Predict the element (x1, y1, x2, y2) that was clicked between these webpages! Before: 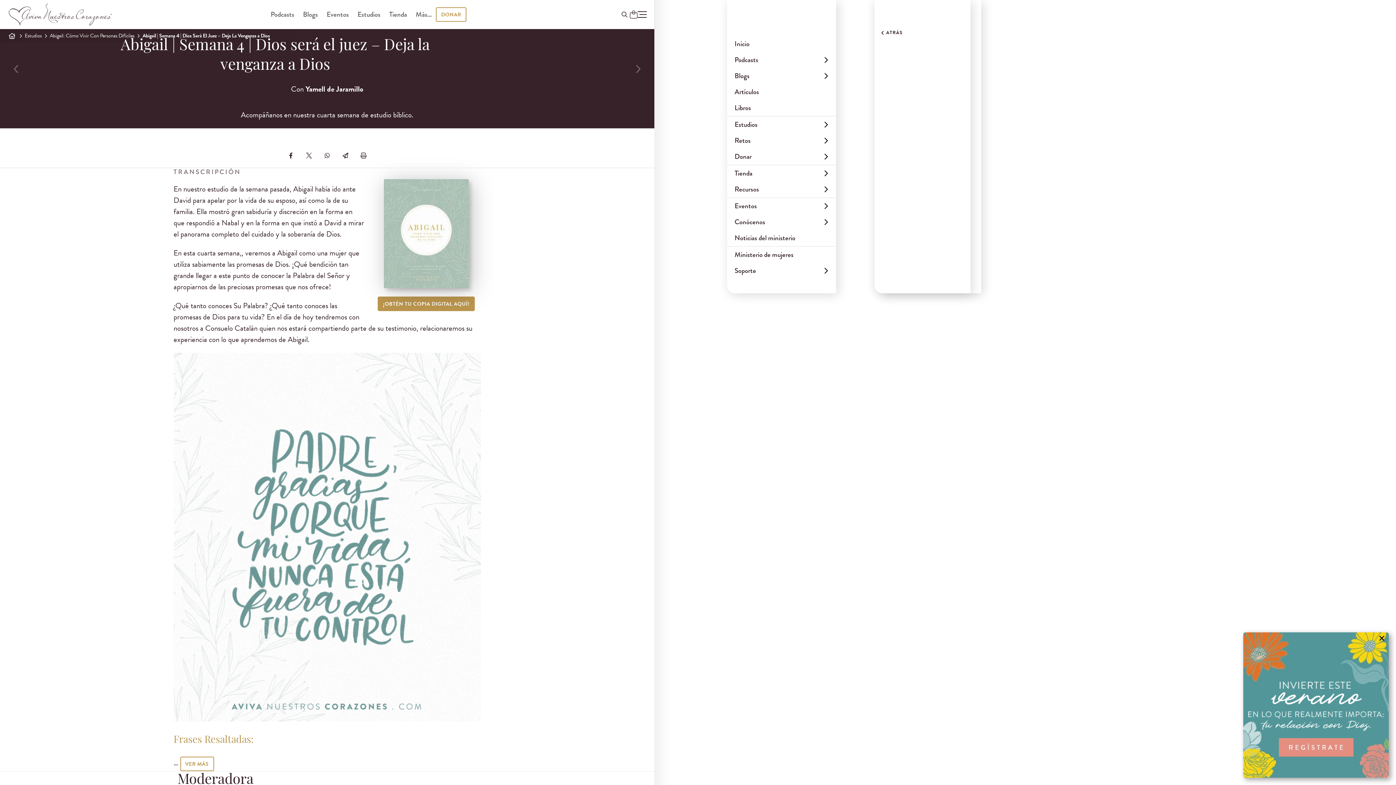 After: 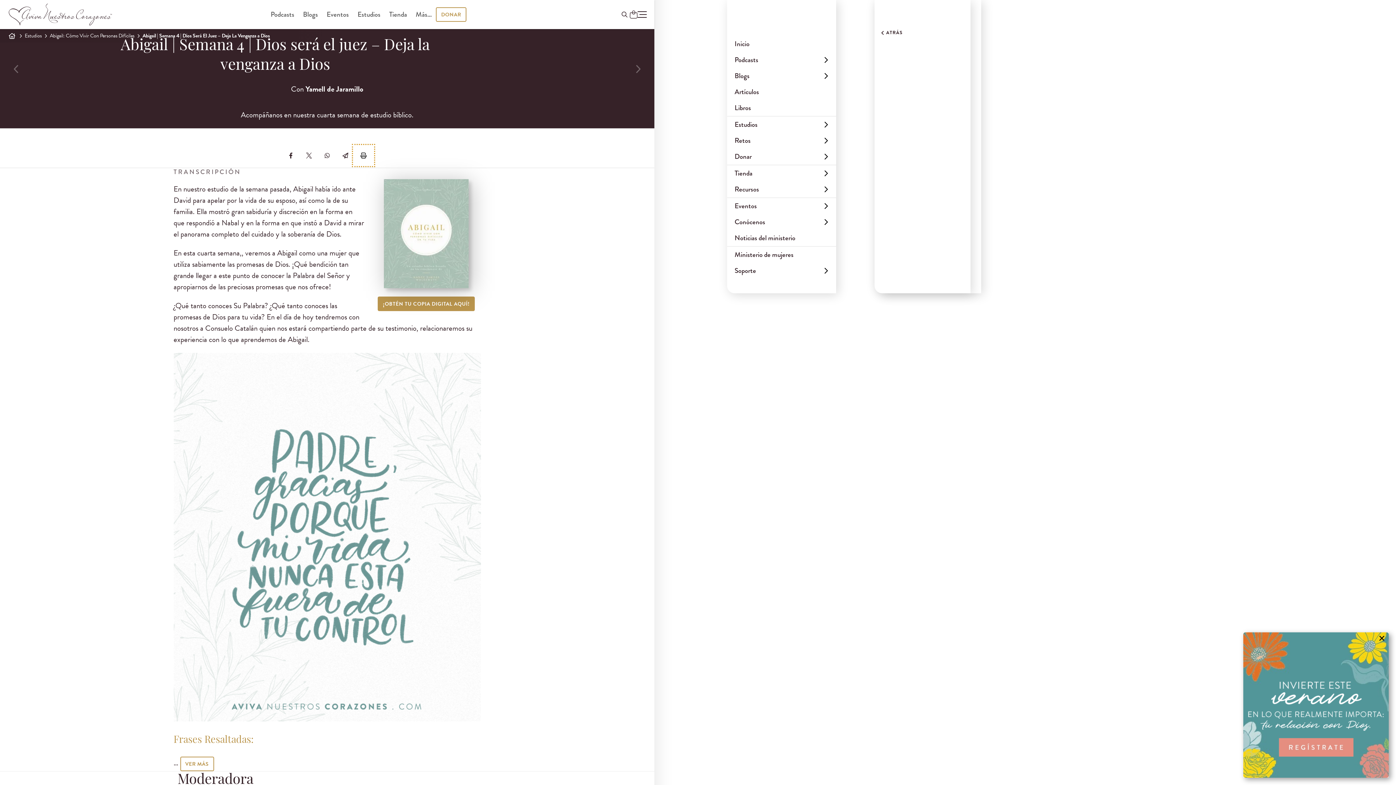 Action: bbox: (354, 146, 372, 164) label: Imprimir